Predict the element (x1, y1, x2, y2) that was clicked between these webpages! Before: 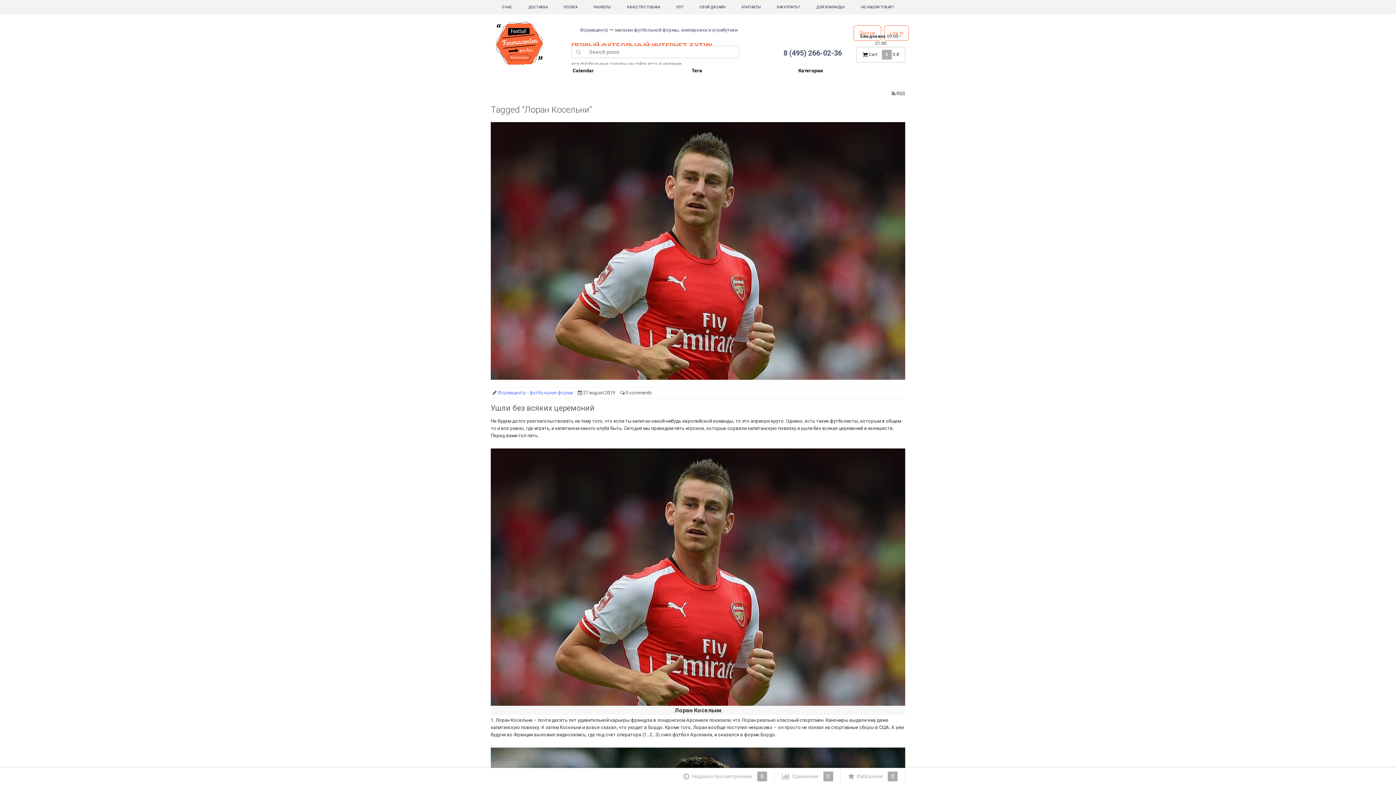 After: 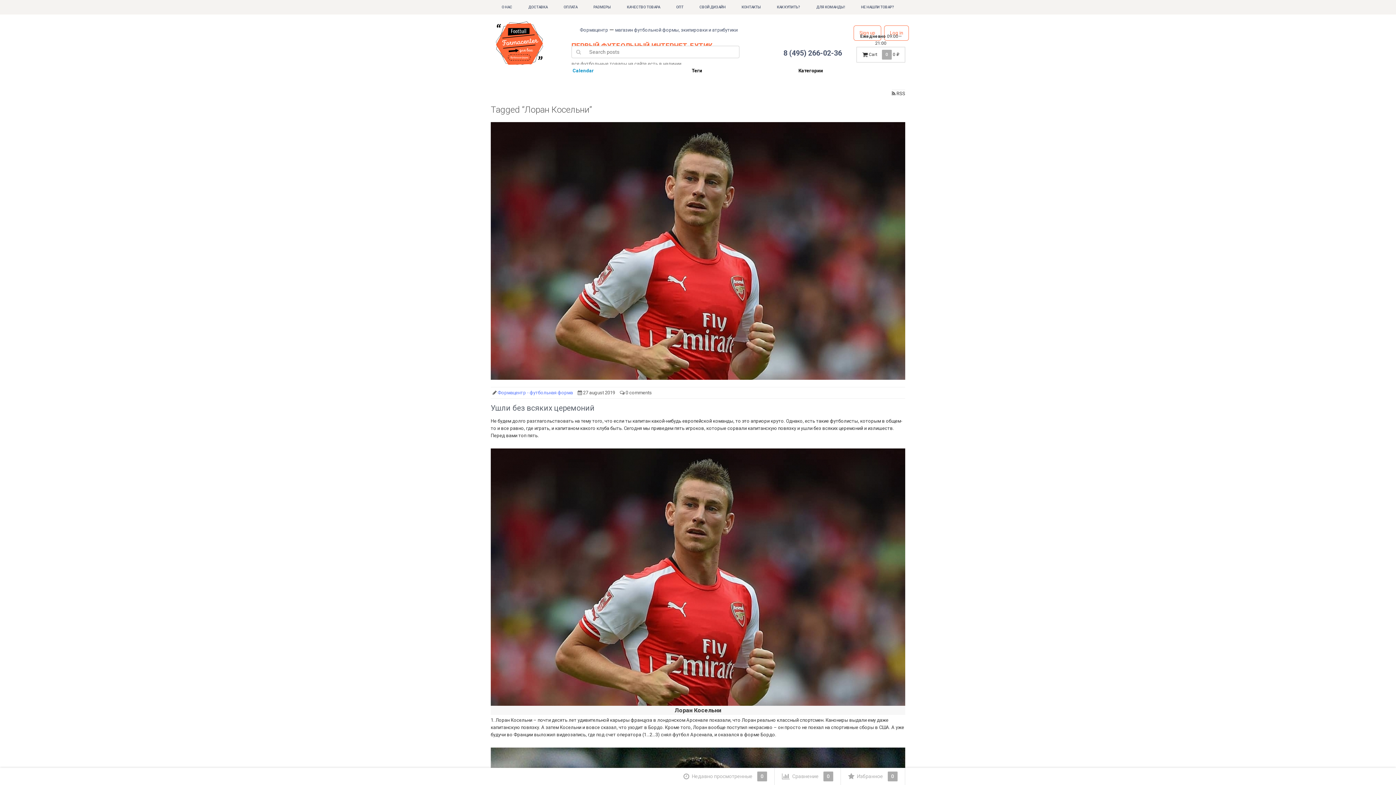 Action: bbox: (564, 65, 604, 76) label: Calendar